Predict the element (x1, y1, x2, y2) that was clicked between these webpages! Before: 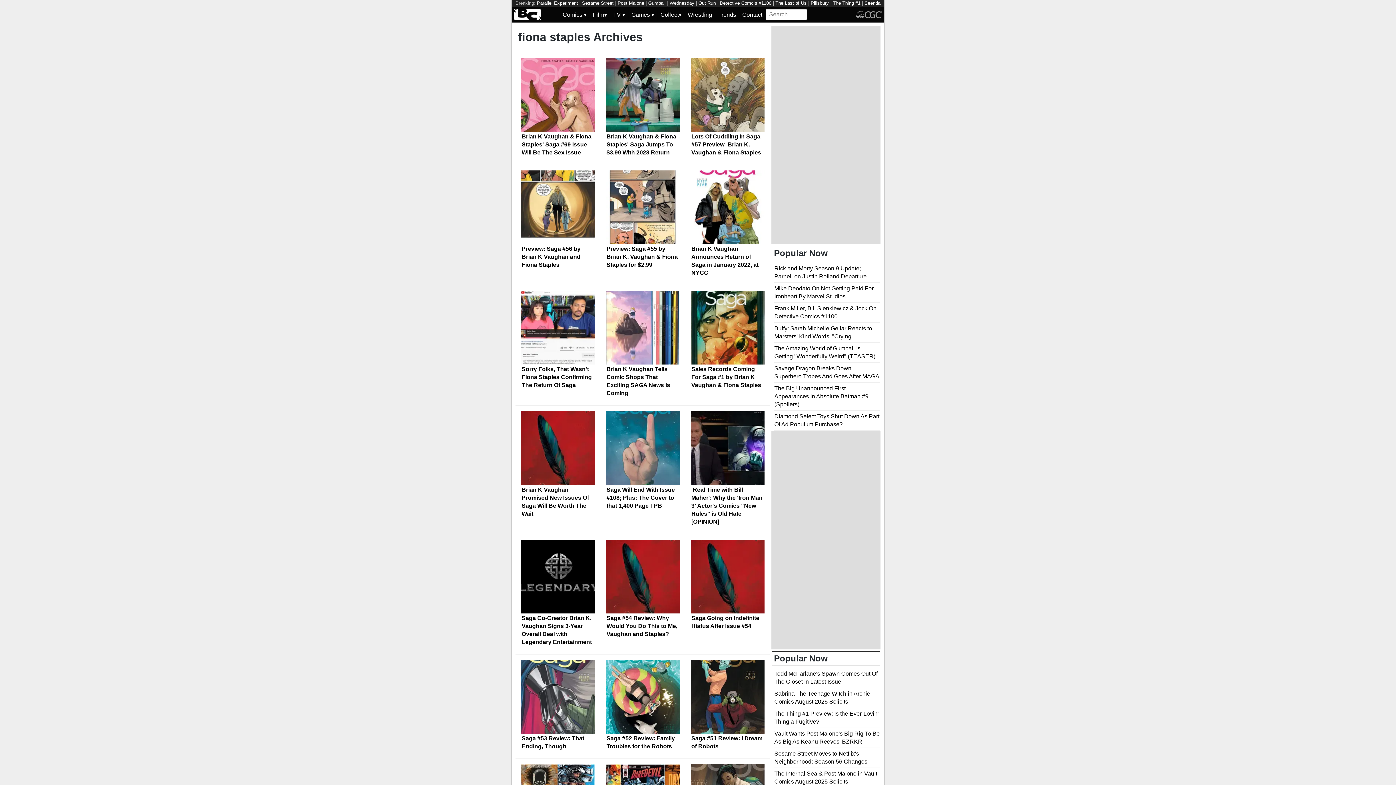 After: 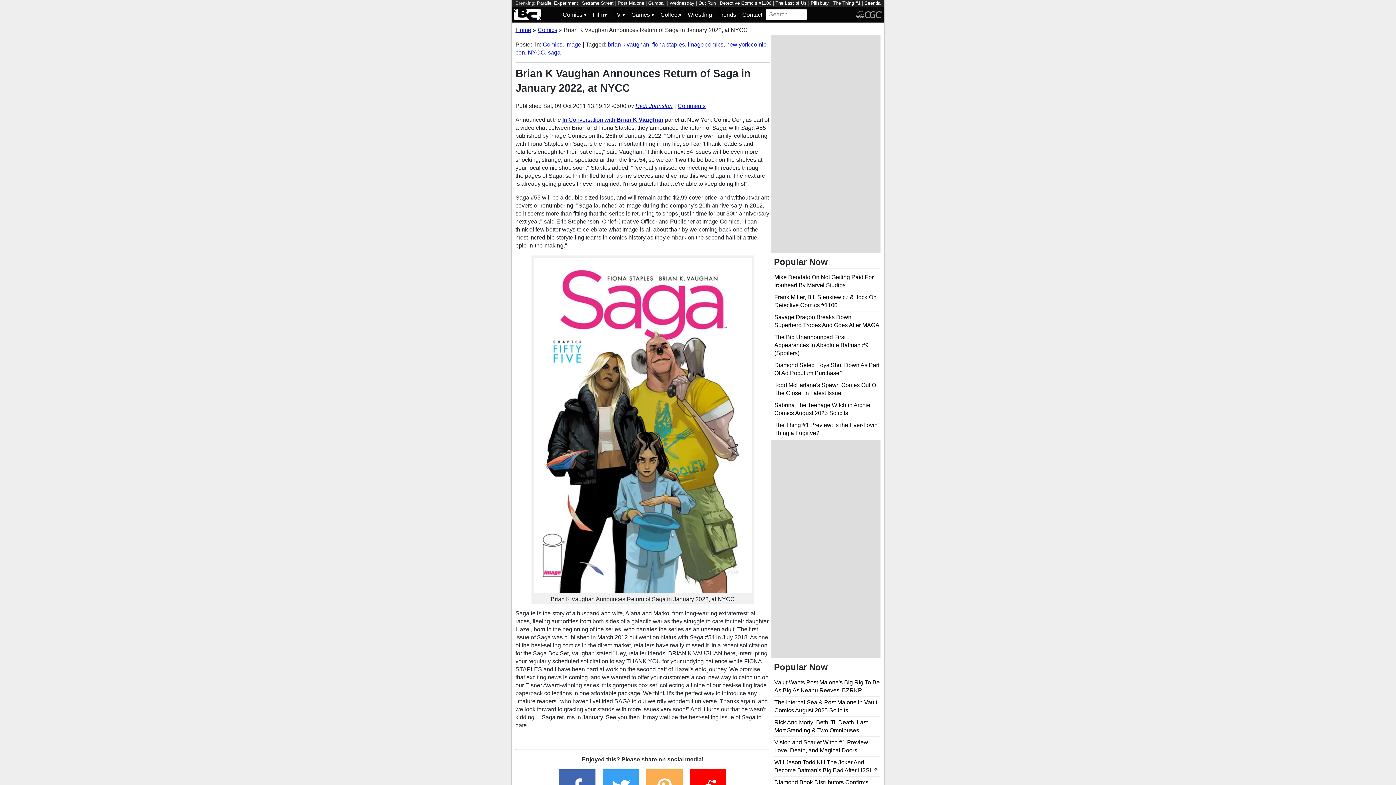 Action: bbox: (690, 170, 764, 244)